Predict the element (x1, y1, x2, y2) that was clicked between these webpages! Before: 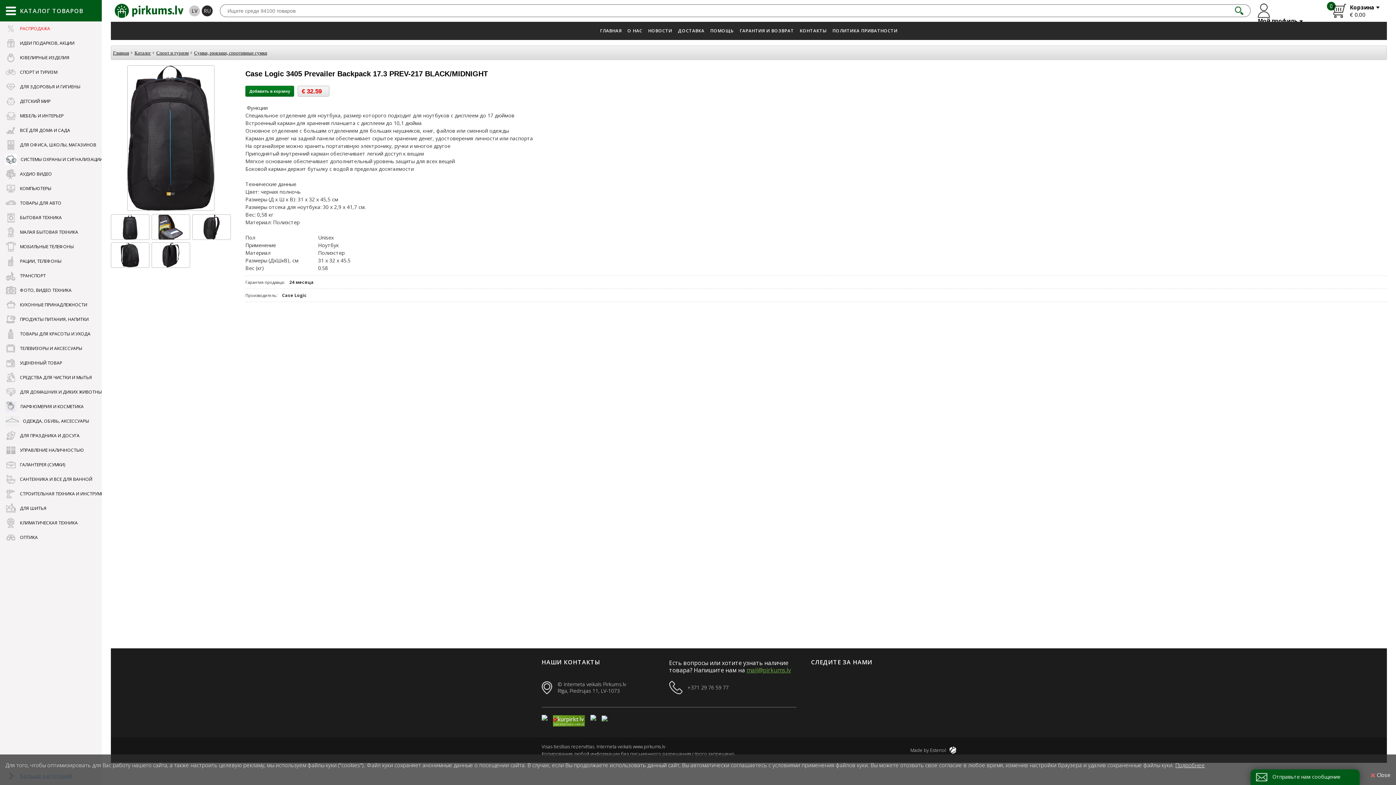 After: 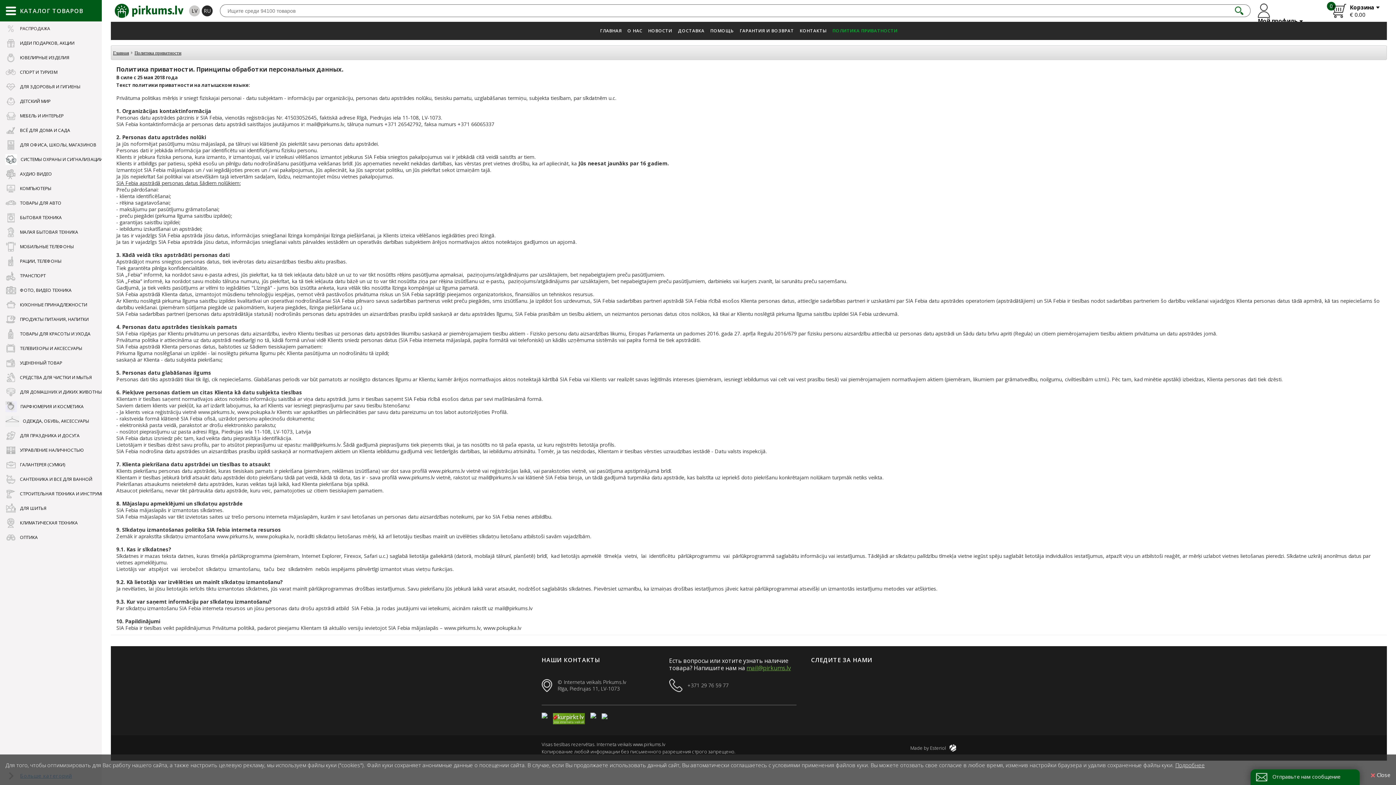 Action: label: ПОЛИТИКА ПРИВАТНОСТИ bbox: (831, 27, 898, 34)